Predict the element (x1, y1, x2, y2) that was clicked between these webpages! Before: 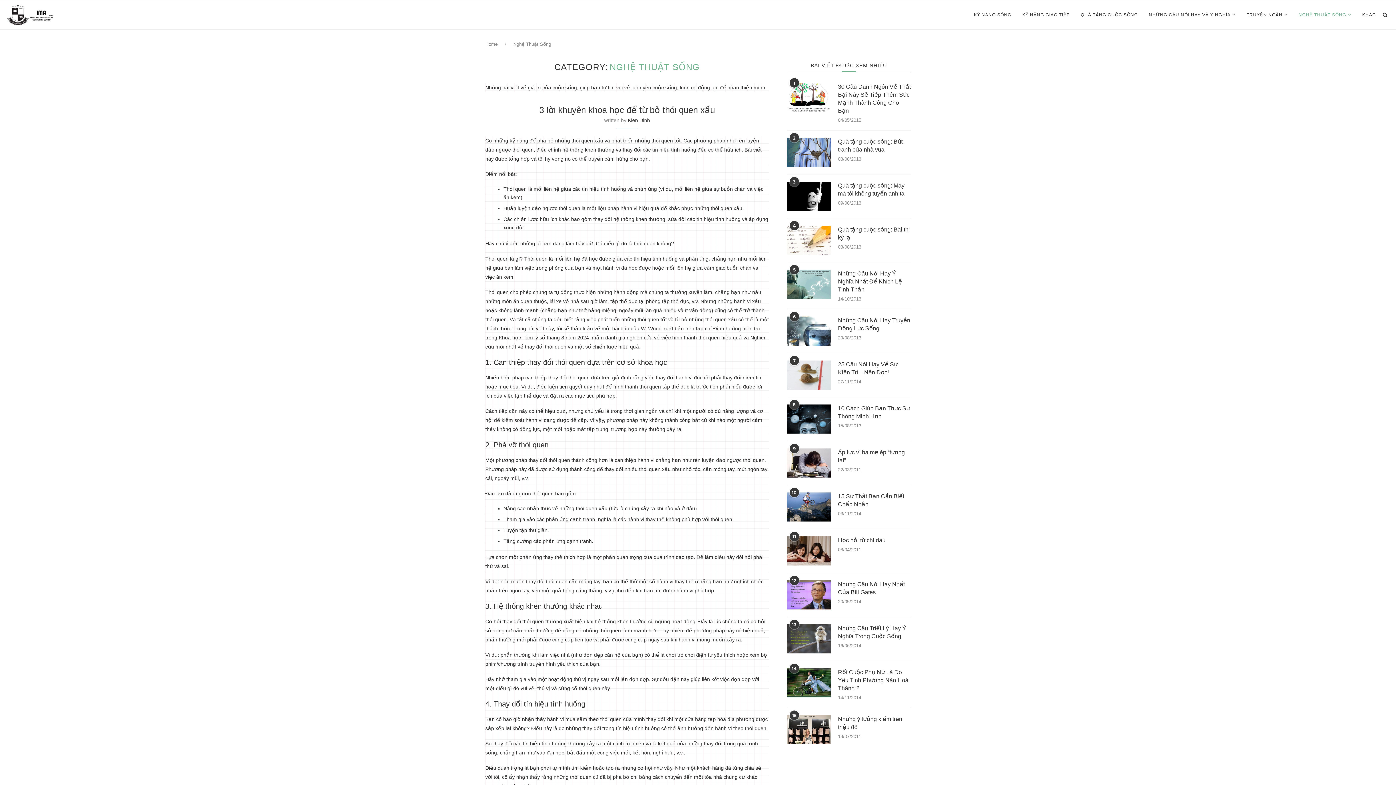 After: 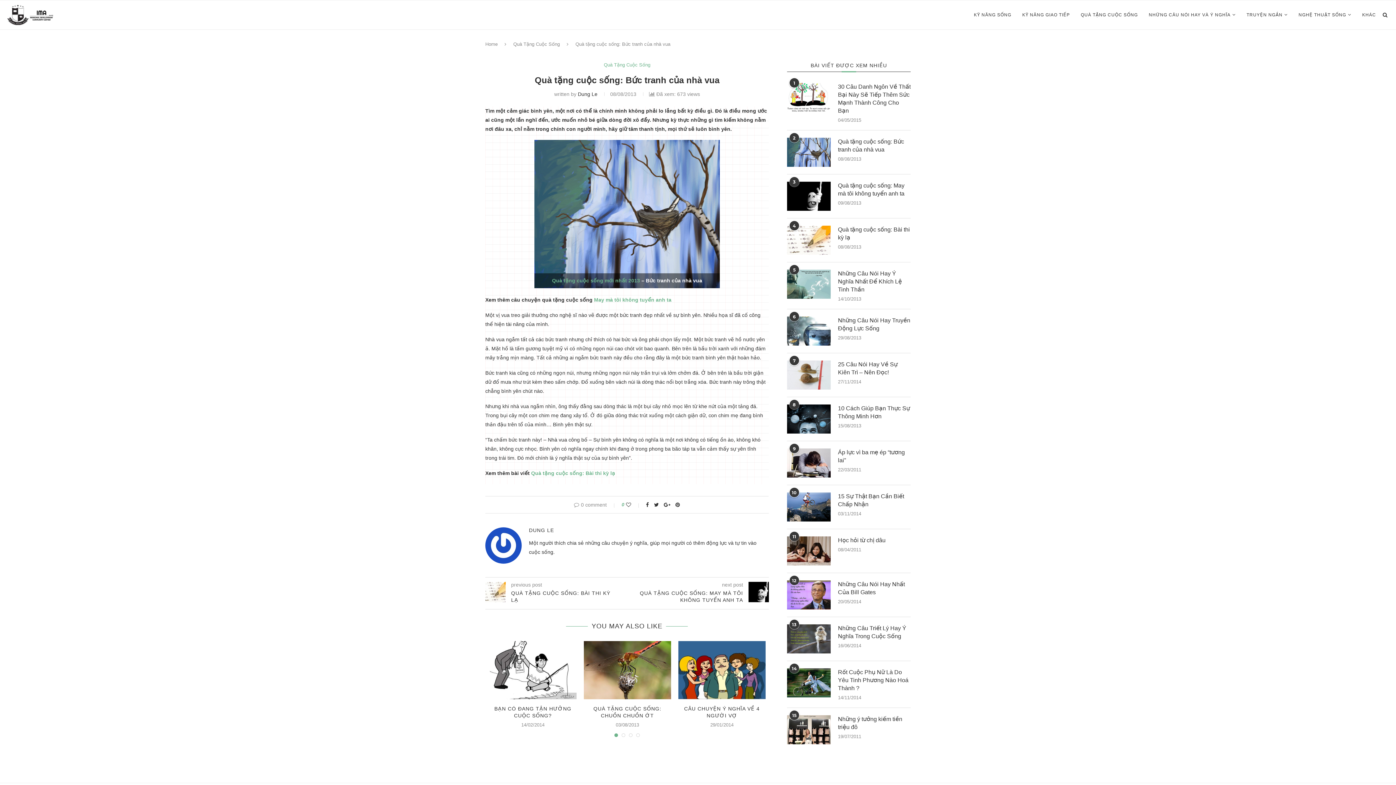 Action: bbox: (838, 137, 910, 153) label: Quà tặng cuộc sống: Bức tranh của nhà vua